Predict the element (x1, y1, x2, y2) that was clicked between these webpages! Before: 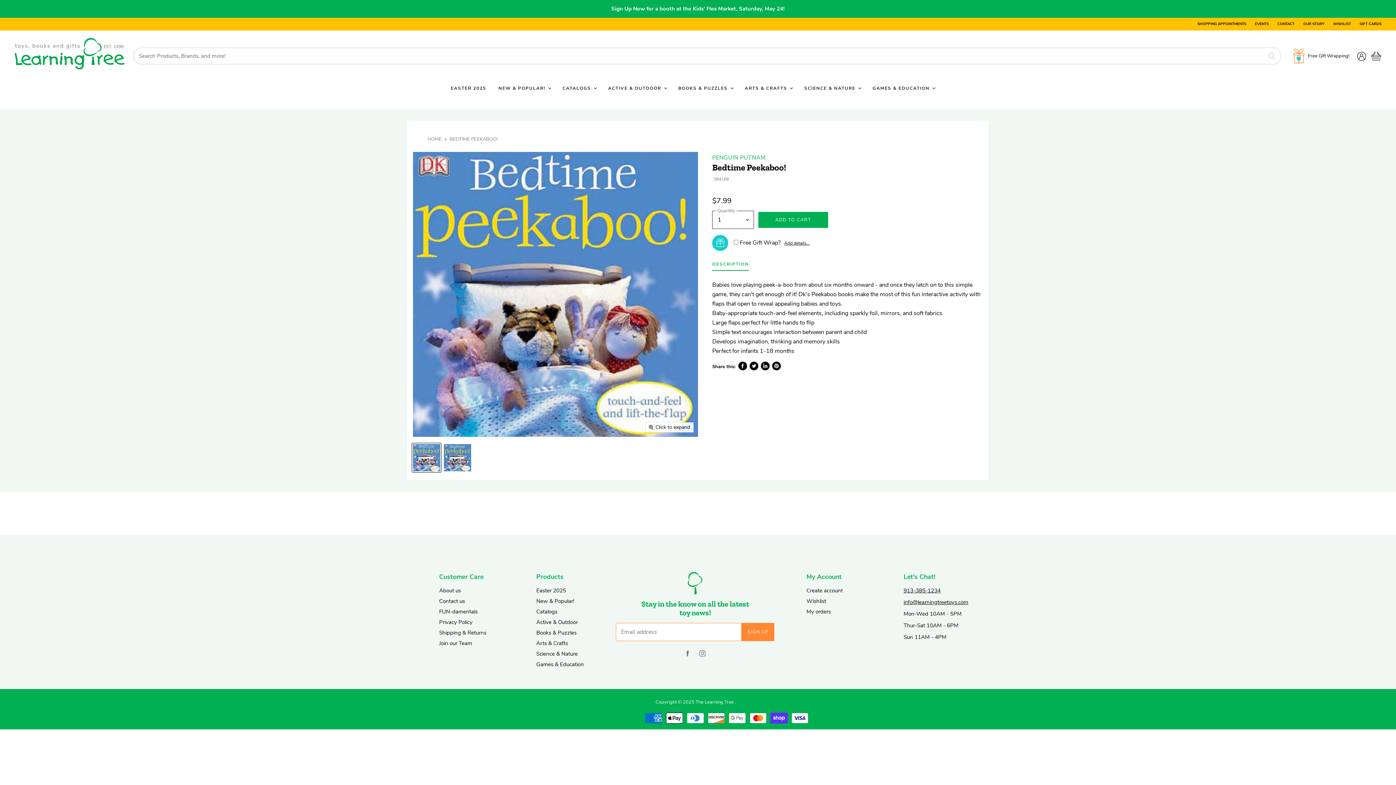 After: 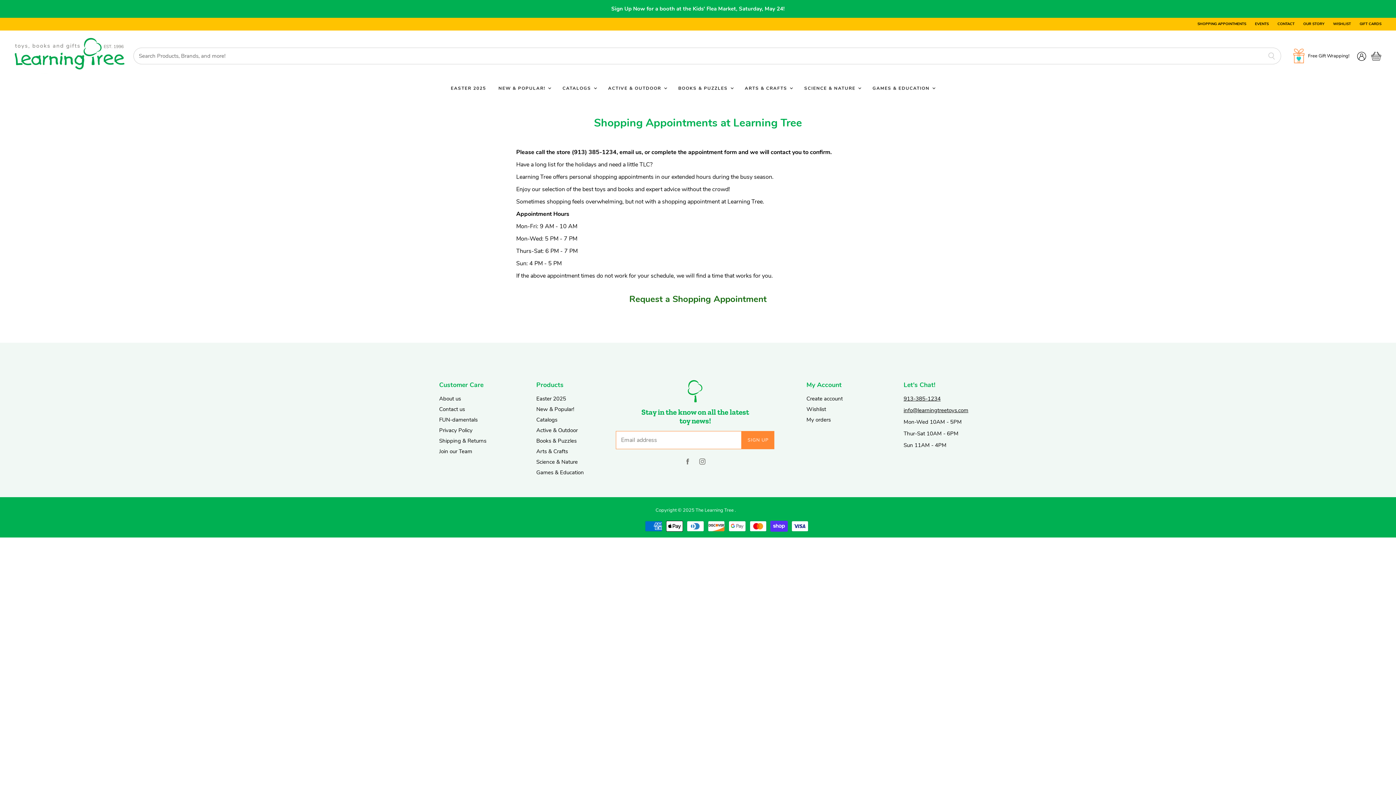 Action: label: SHOPPING APPOINTMENTS bbox: (1197, 22, 1246, 26)